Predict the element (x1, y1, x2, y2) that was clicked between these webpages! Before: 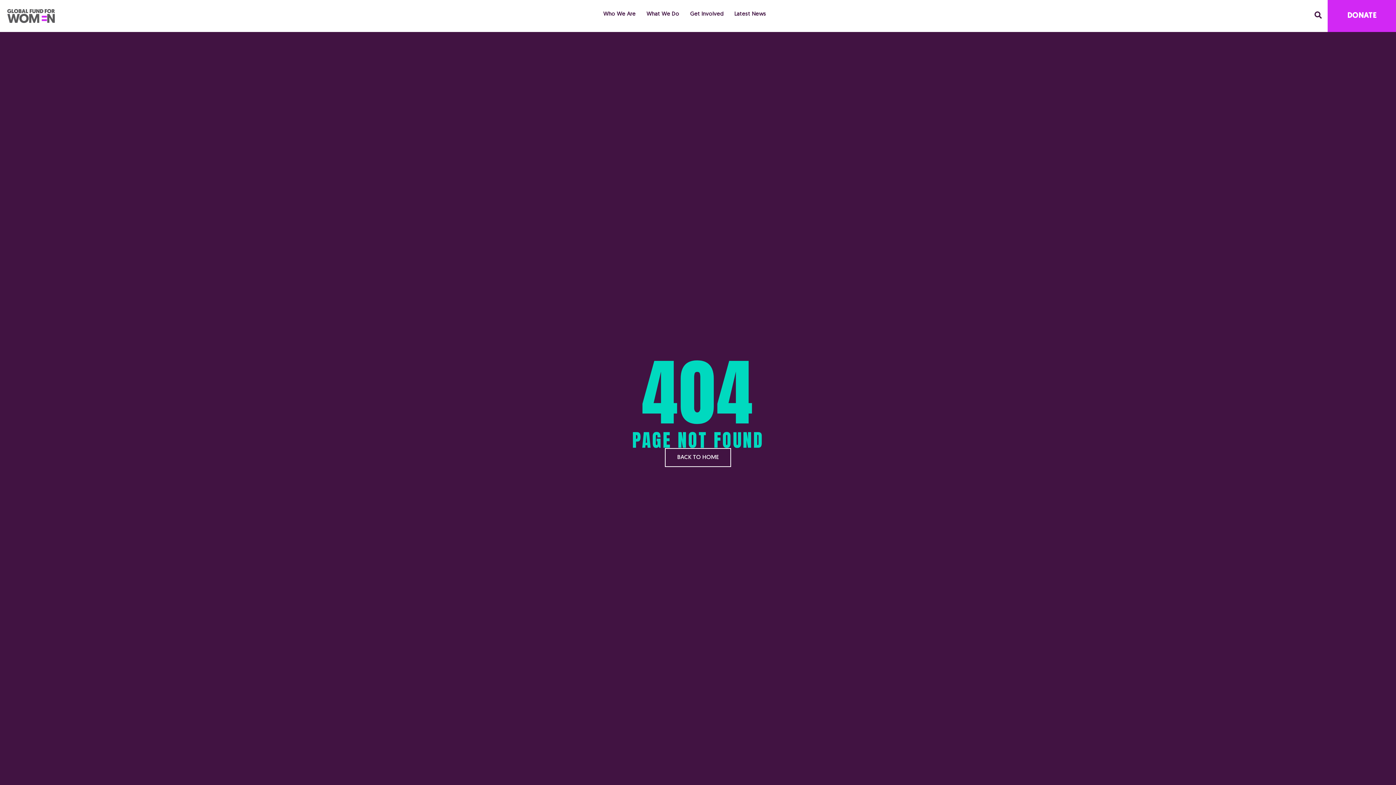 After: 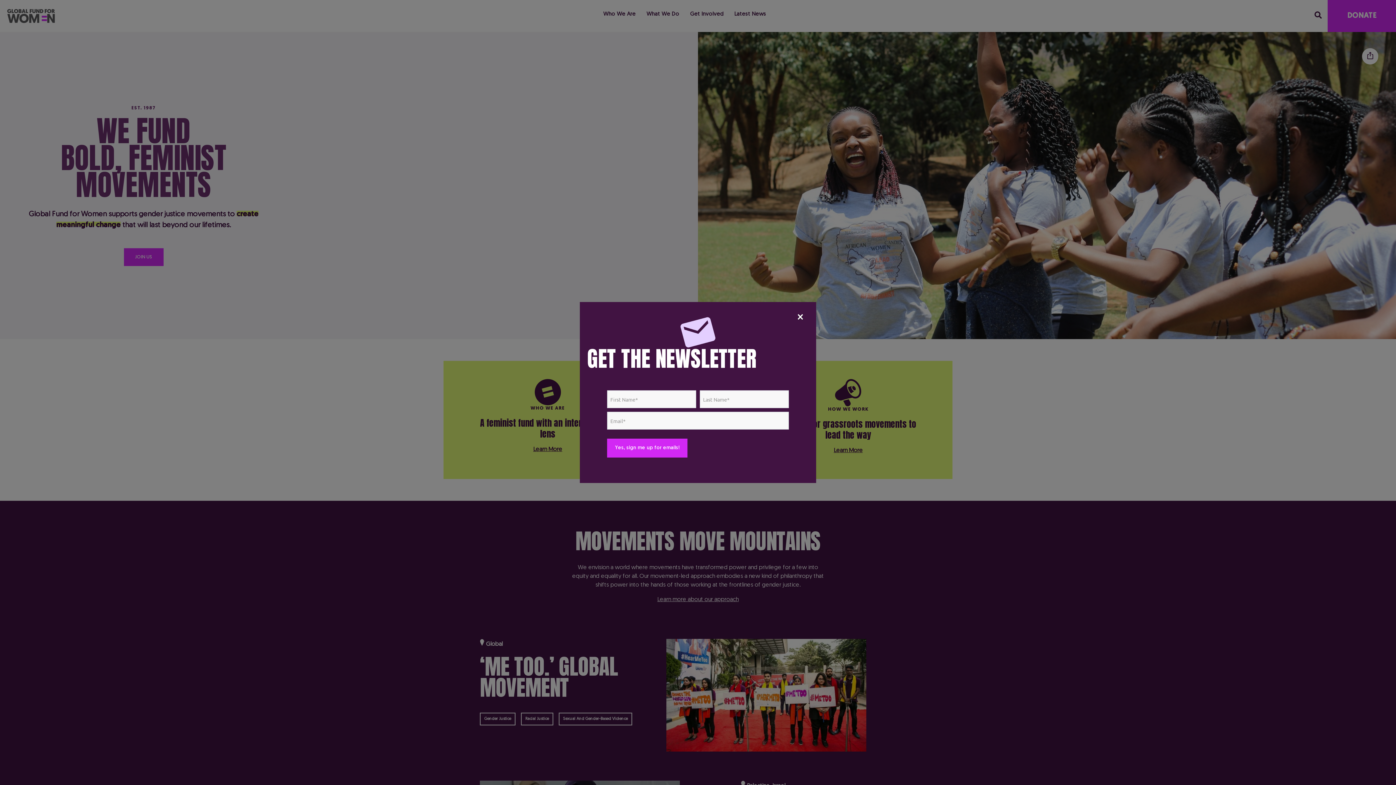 Action: label: BACK TO HOME bbox: (665, 448, 731, 467)